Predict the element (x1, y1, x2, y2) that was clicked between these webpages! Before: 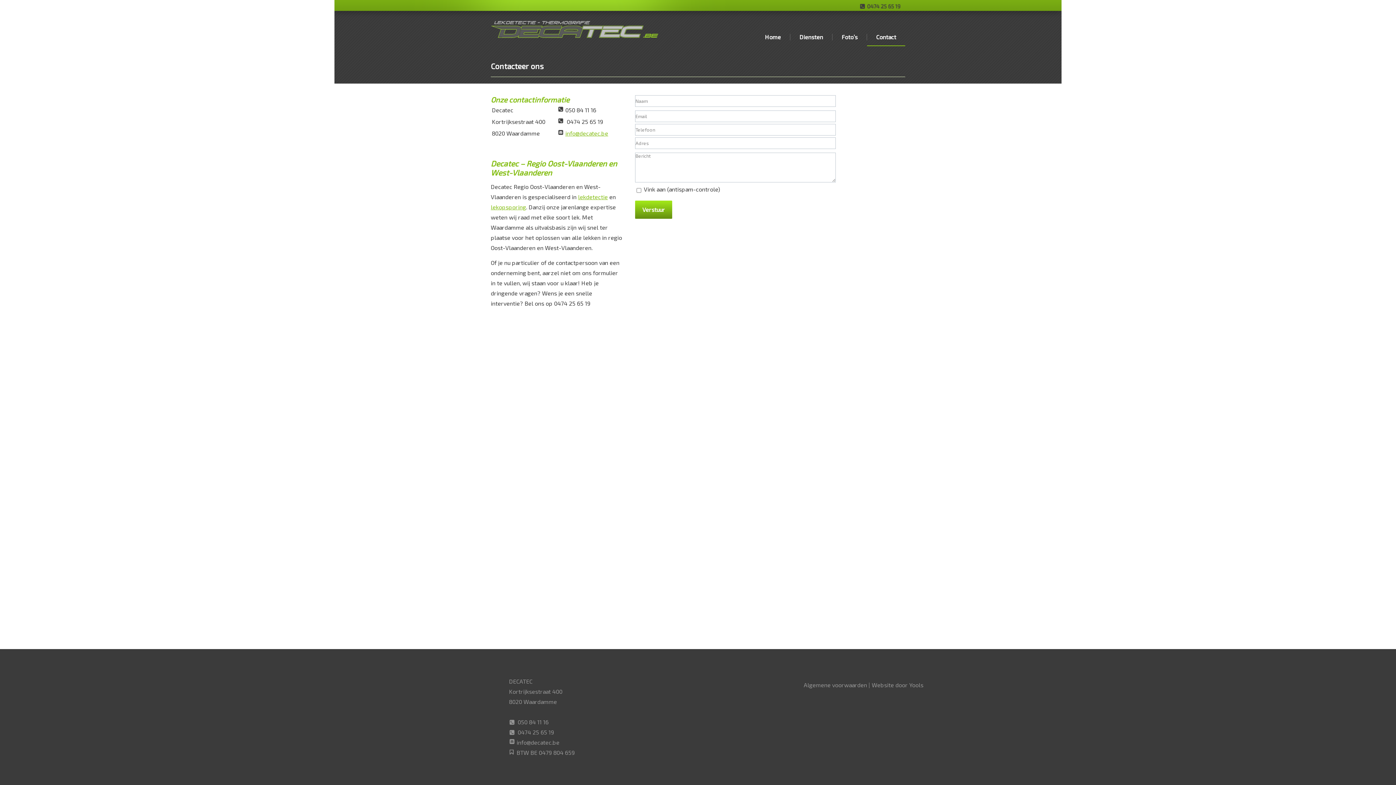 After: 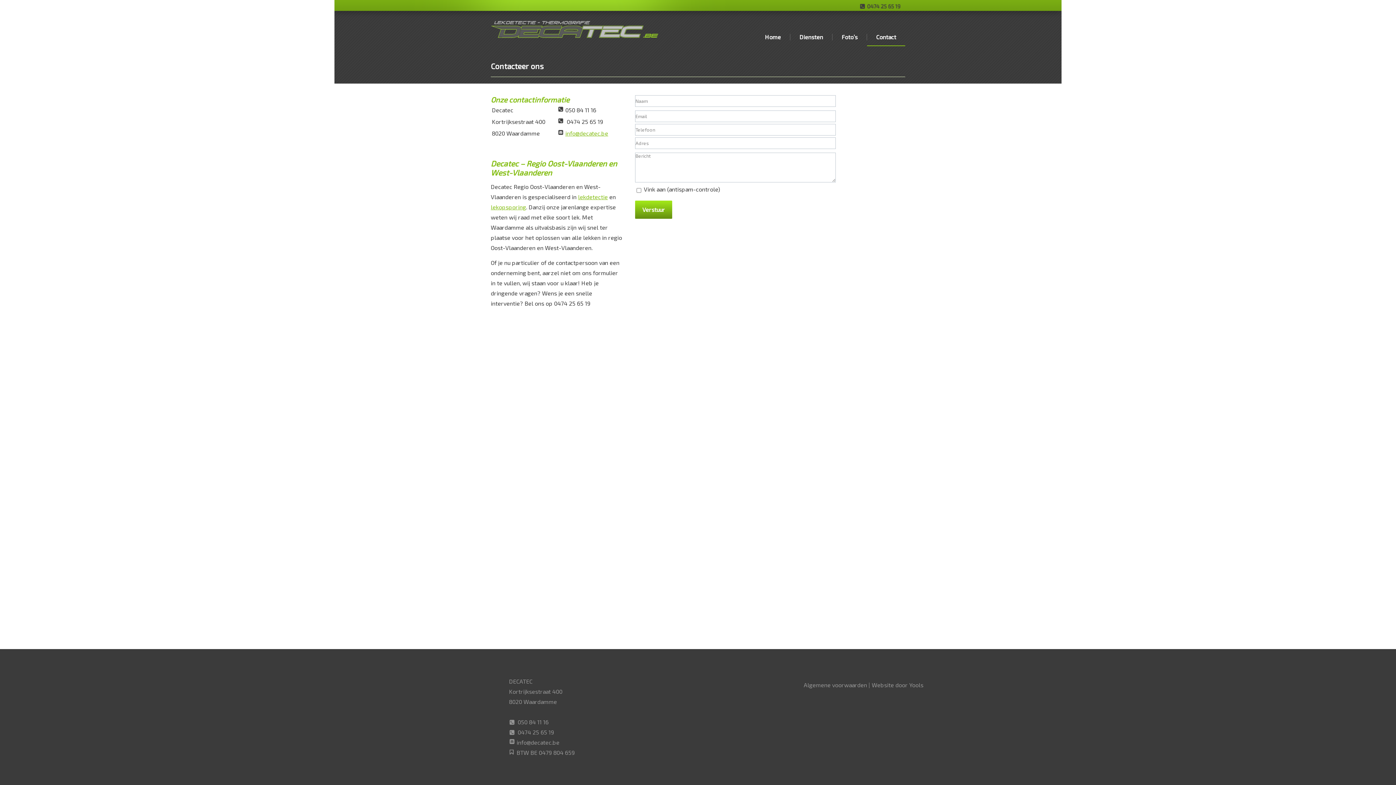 Action: bbox: (867, 28, 905, 46) label: Contact